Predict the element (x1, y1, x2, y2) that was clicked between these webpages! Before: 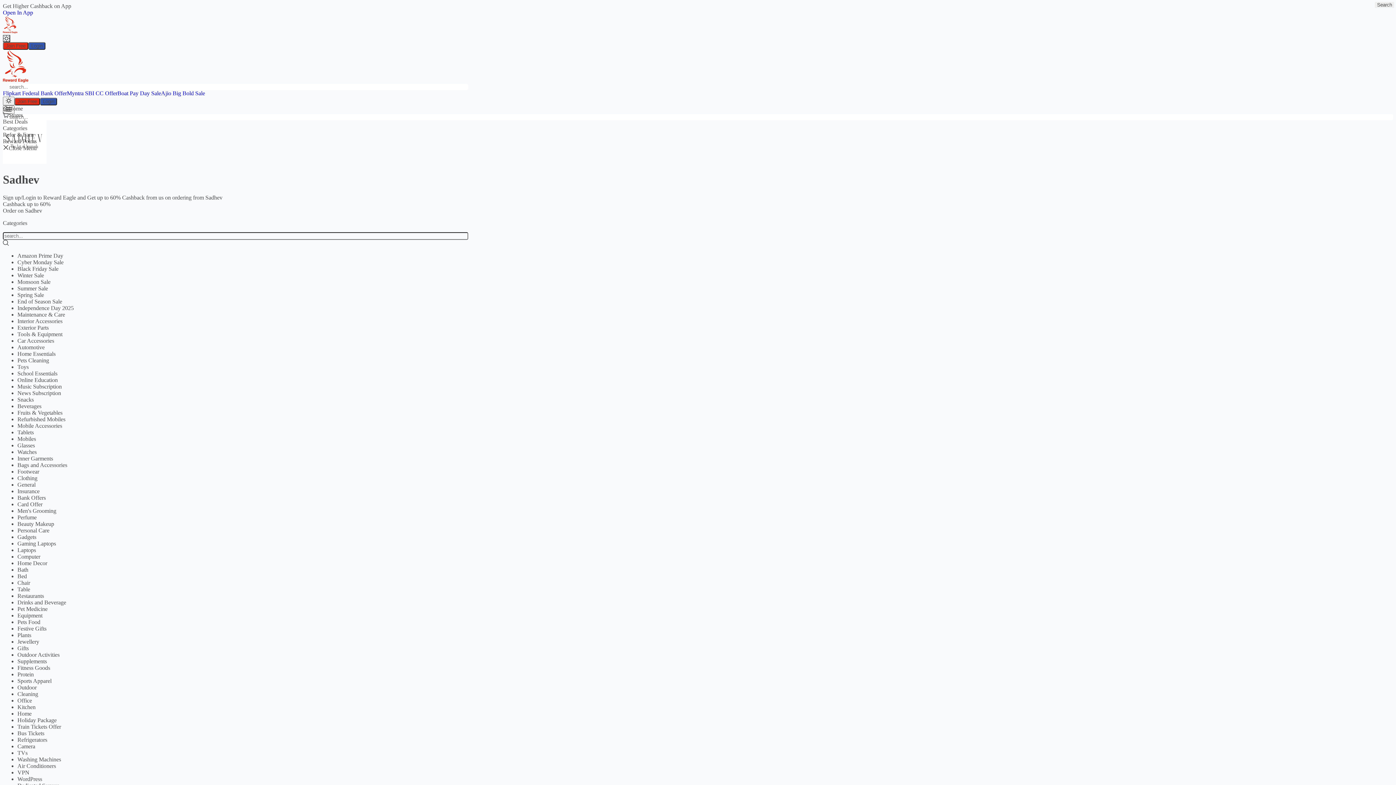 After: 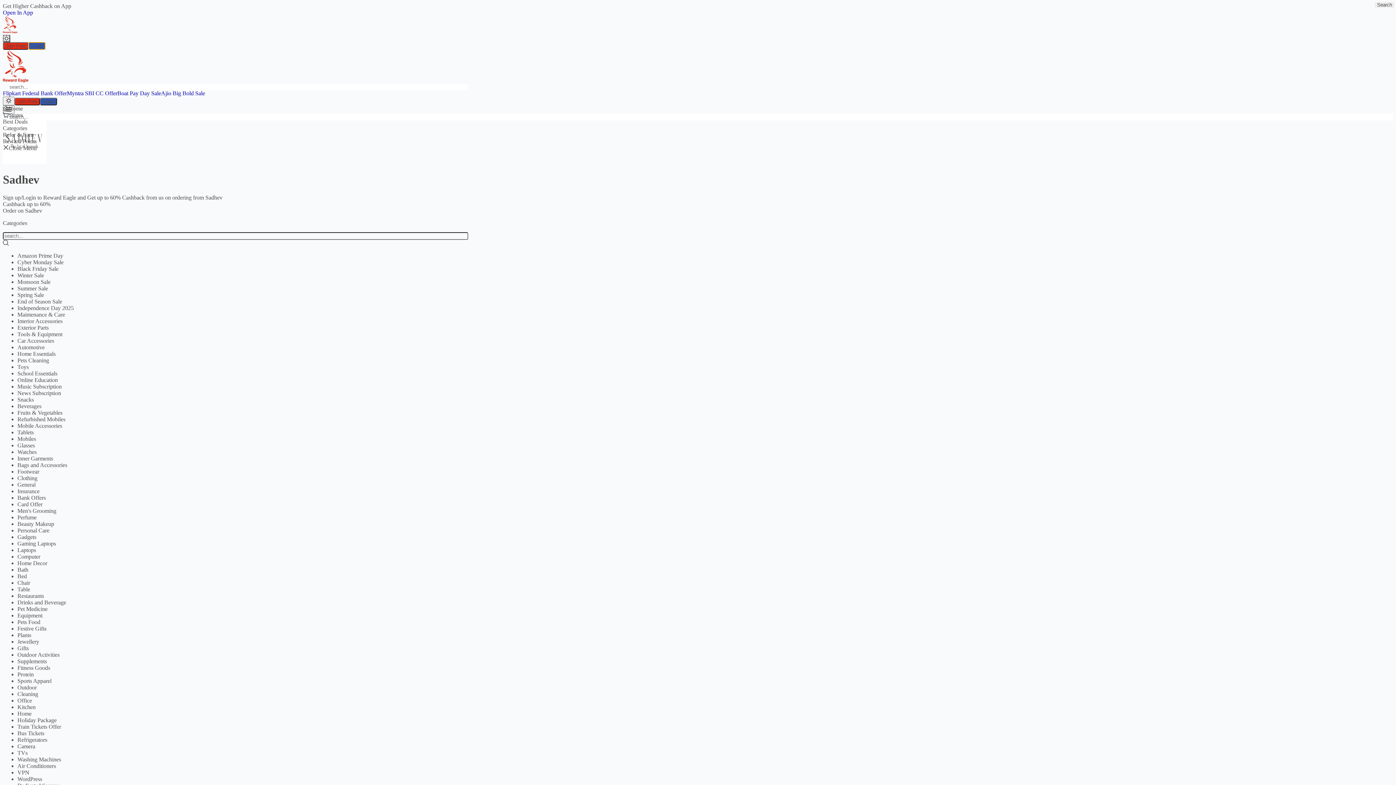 Action: bbox: (28, 42, 45, 49) label: Login